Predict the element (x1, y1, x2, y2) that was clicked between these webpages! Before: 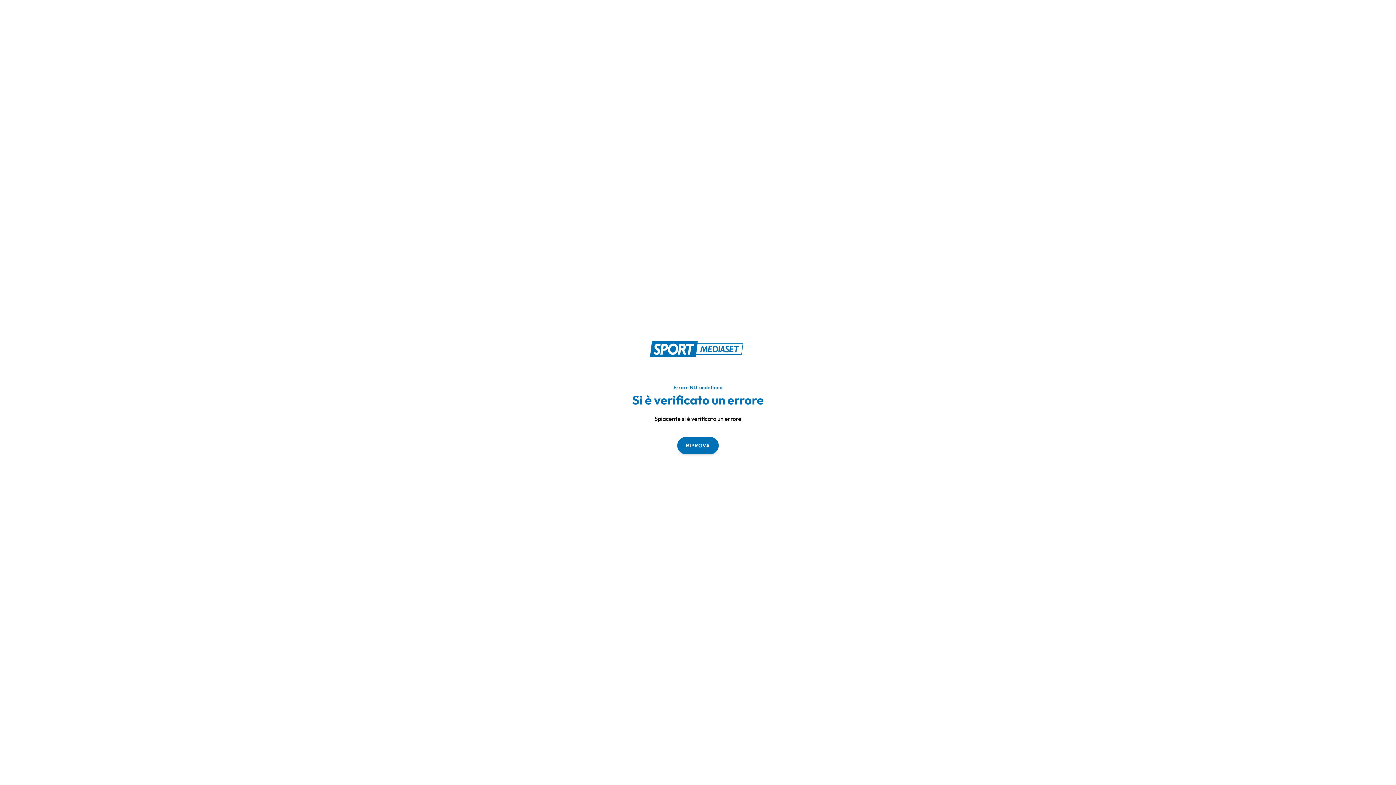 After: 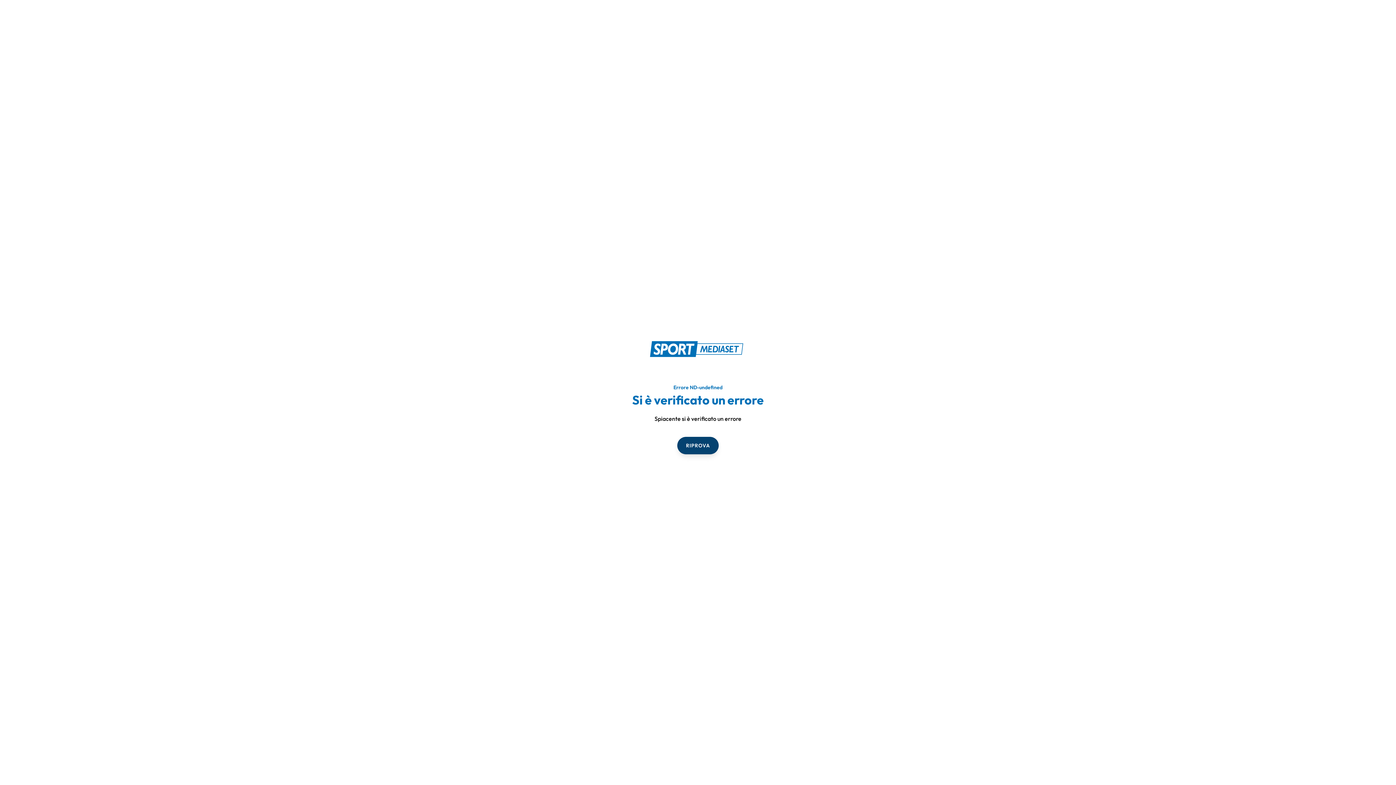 Action: label: RIPROVA bbox: (677, 436, 718, 454)